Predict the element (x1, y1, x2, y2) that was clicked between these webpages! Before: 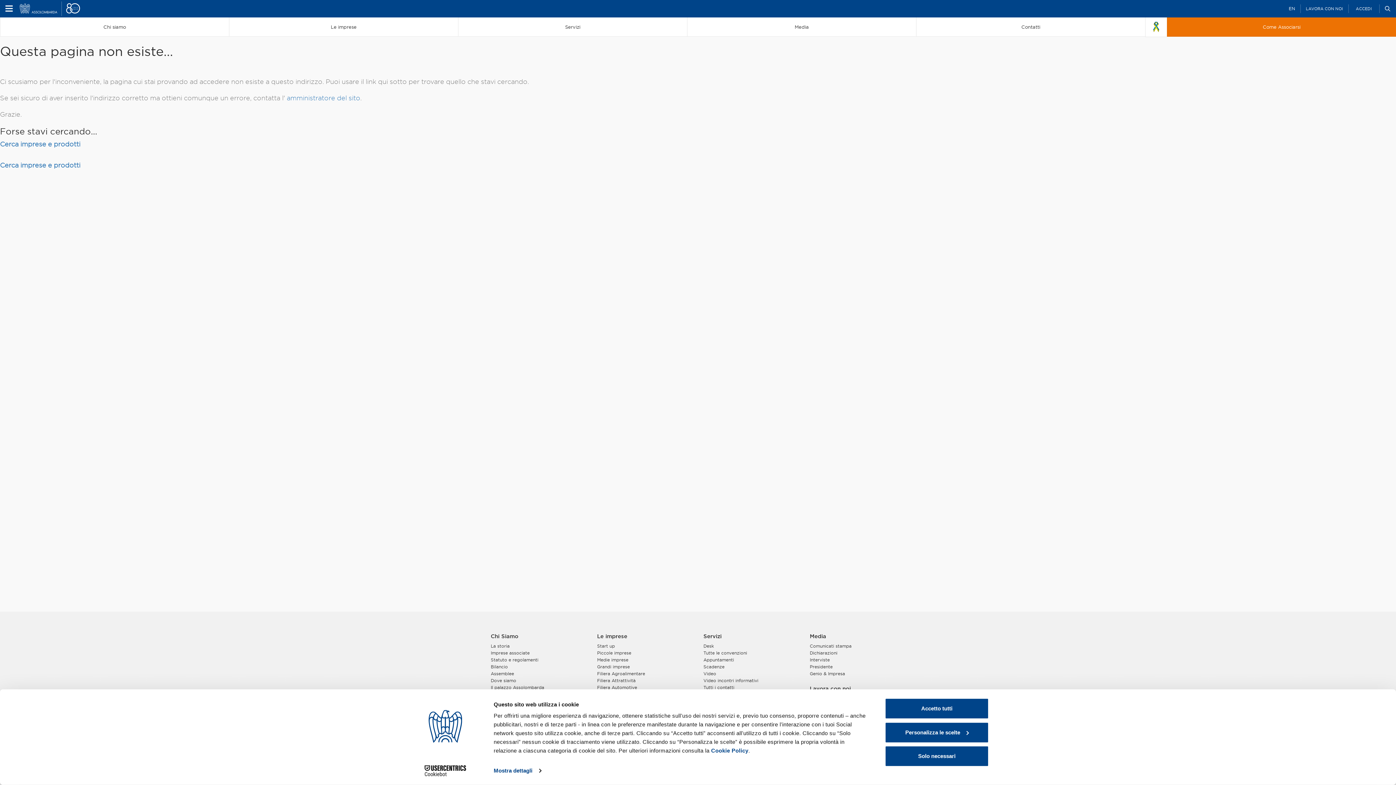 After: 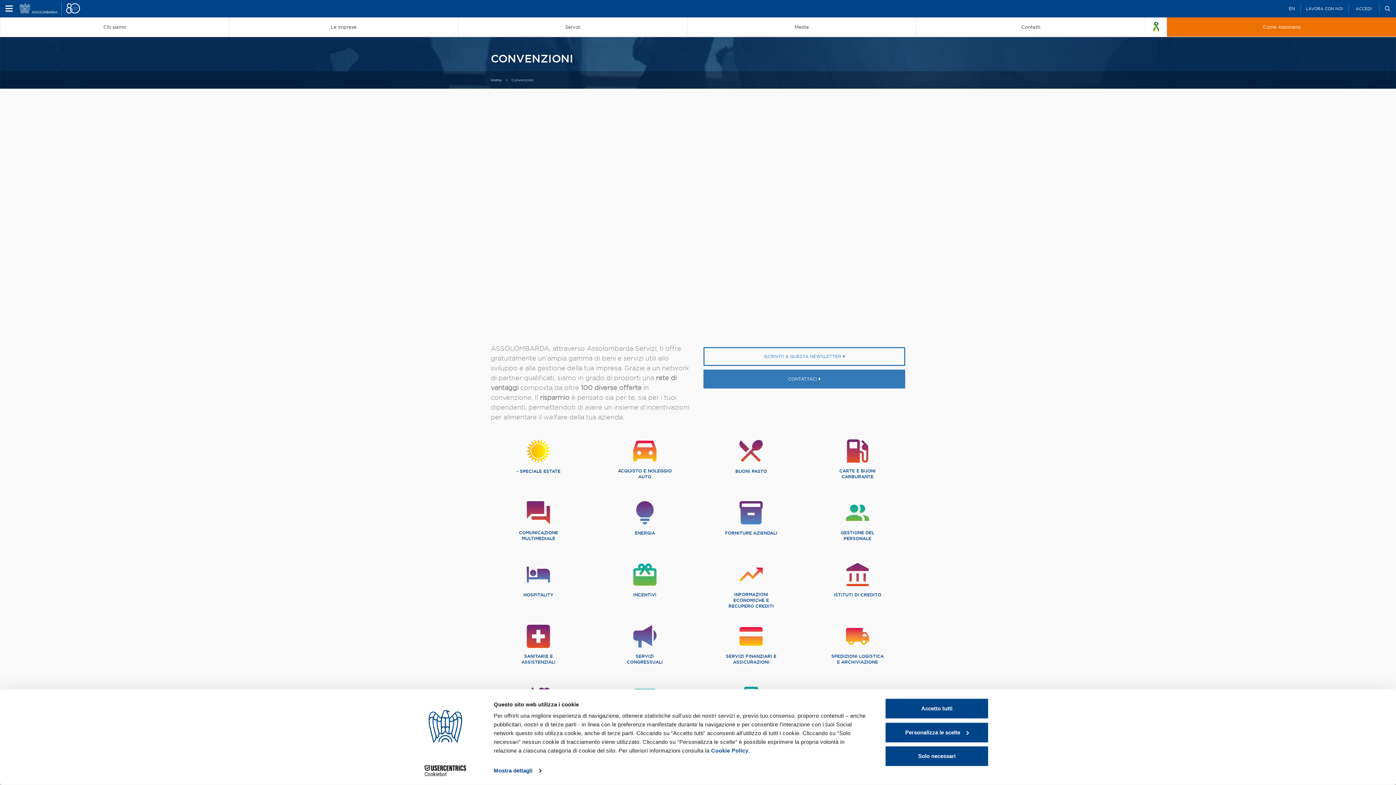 Action: bbox: (703, 650, 799, 656) label: Tutte le convenzioni